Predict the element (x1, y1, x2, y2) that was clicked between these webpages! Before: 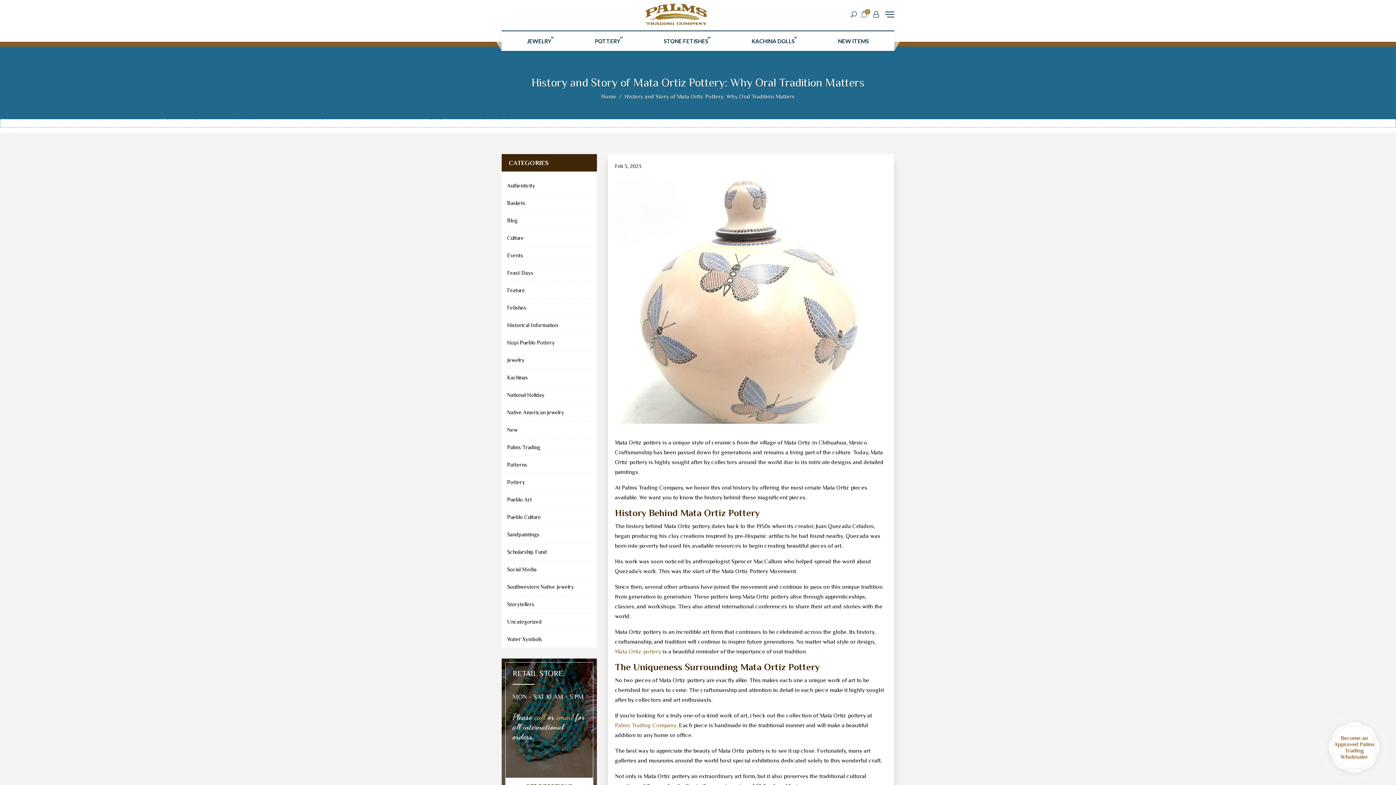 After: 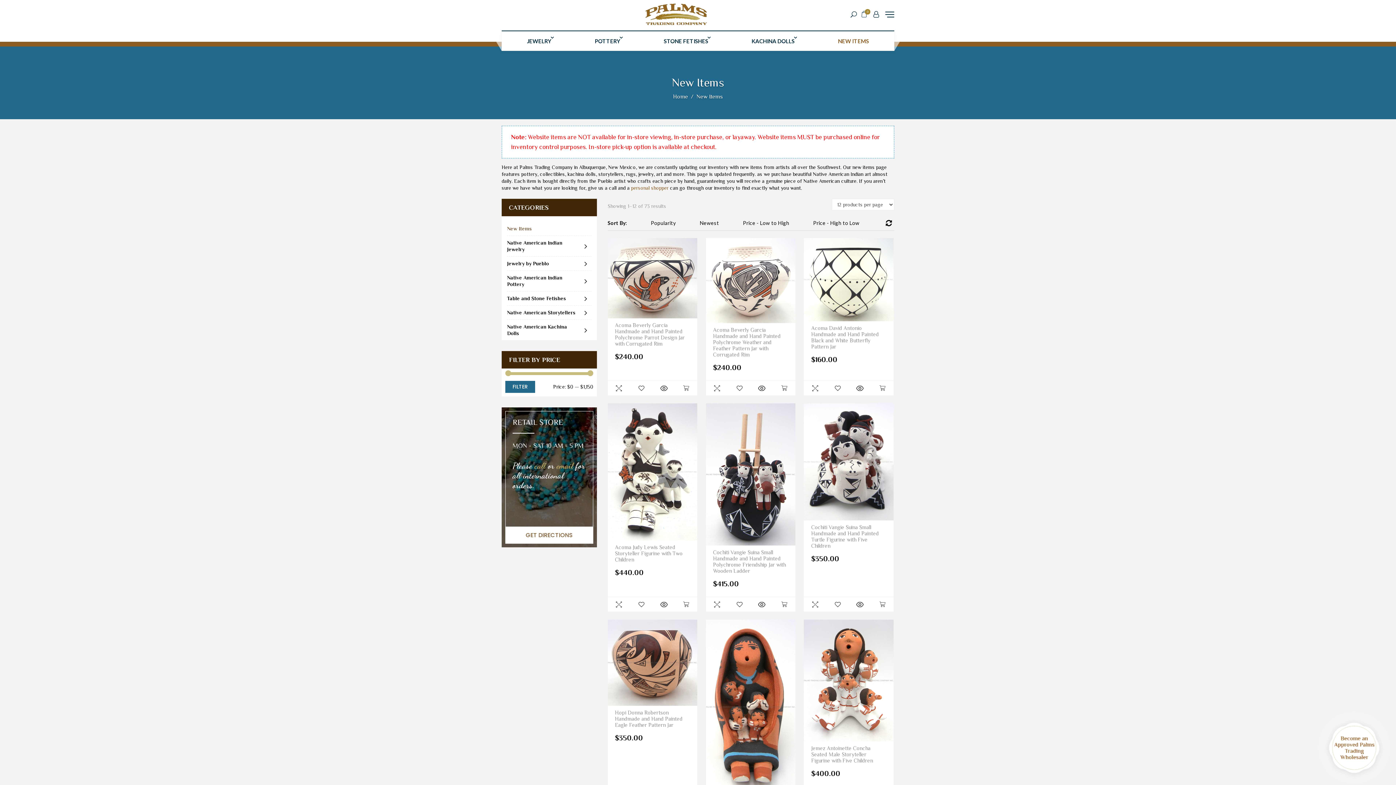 Action: label: NEW ITEMS bbox: (834, 34, 872, 47)